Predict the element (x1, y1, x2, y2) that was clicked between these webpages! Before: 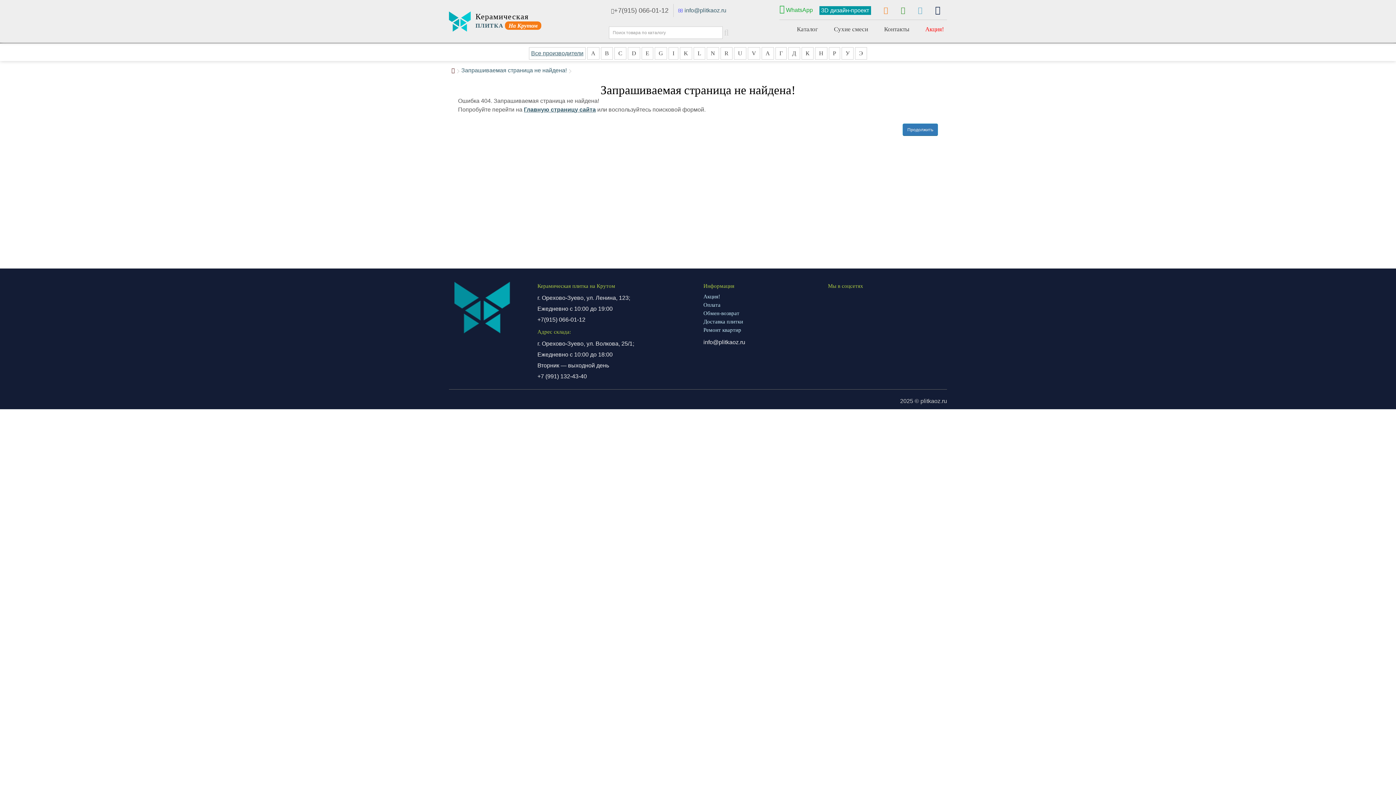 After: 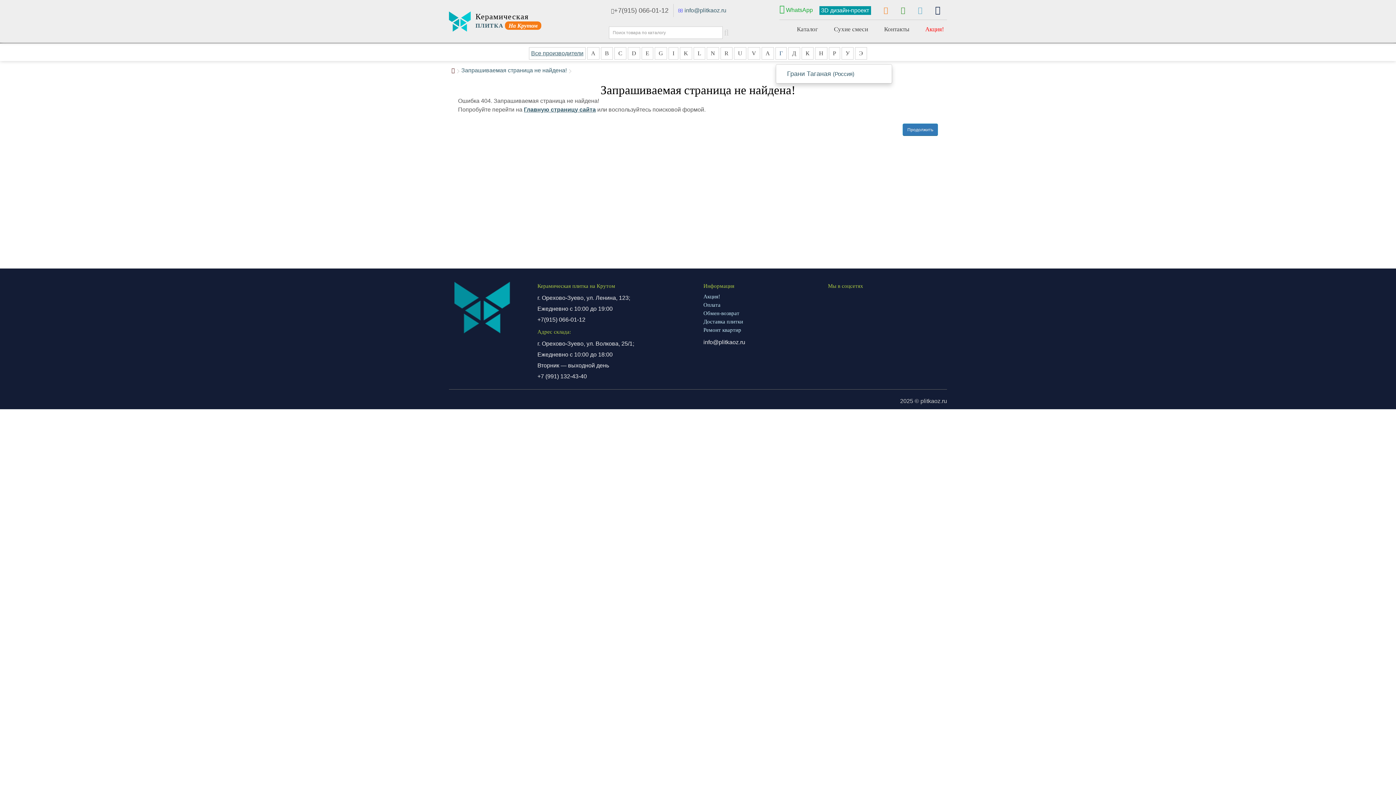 Action: label: Г bbox: (777, 50, 784, 67)